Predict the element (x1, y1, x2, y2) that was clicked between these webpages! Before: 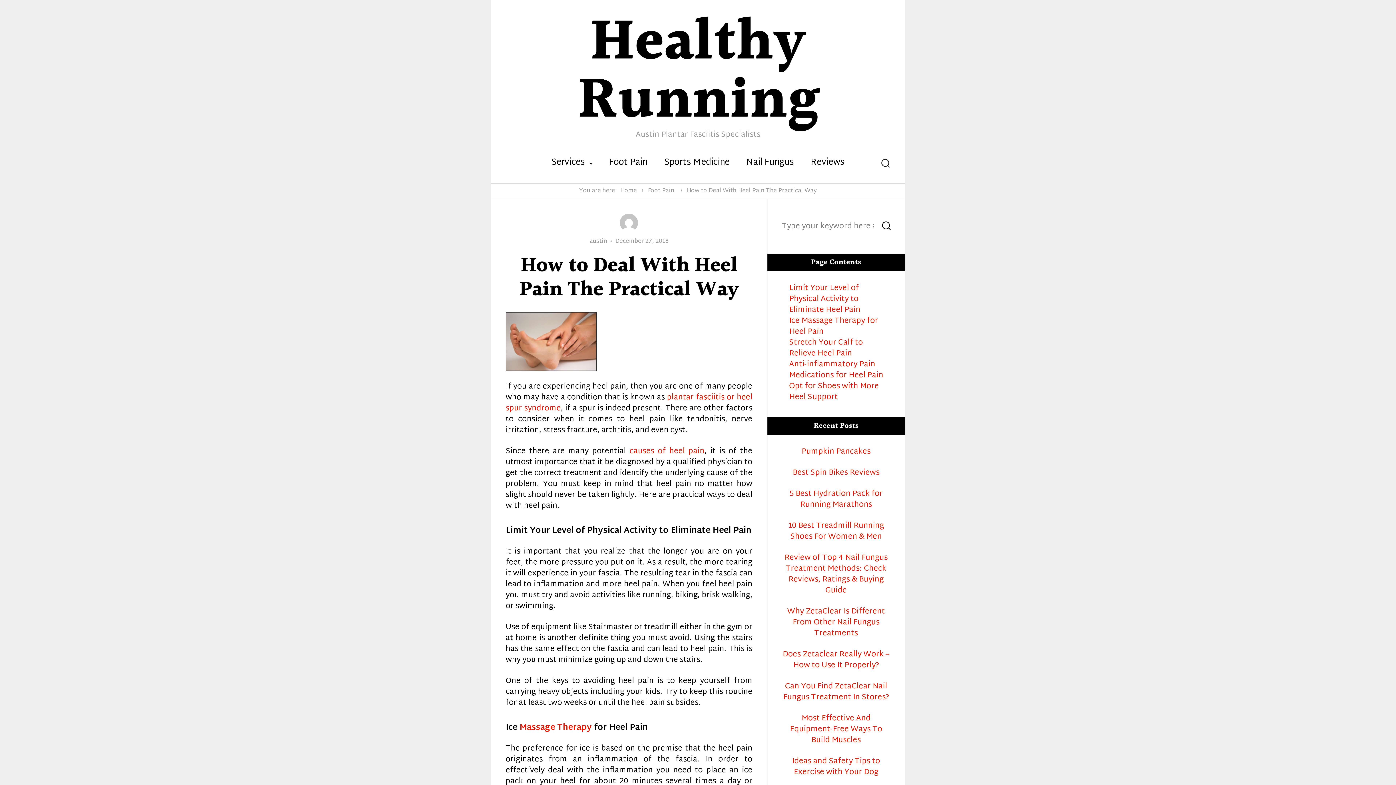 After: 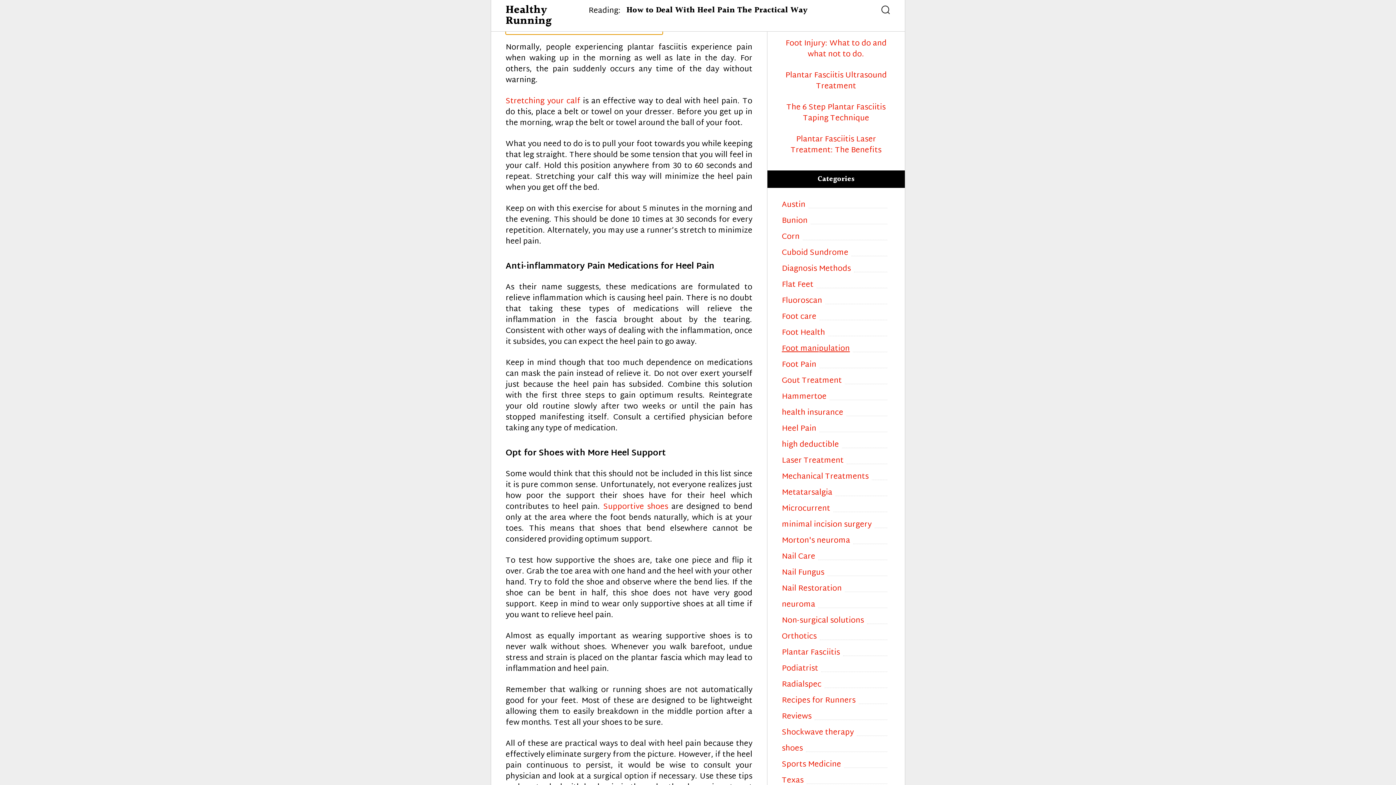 Action: label: Stretch Your Calf to Relieve Heel Pain bbox: (789, 336, 863, 360)